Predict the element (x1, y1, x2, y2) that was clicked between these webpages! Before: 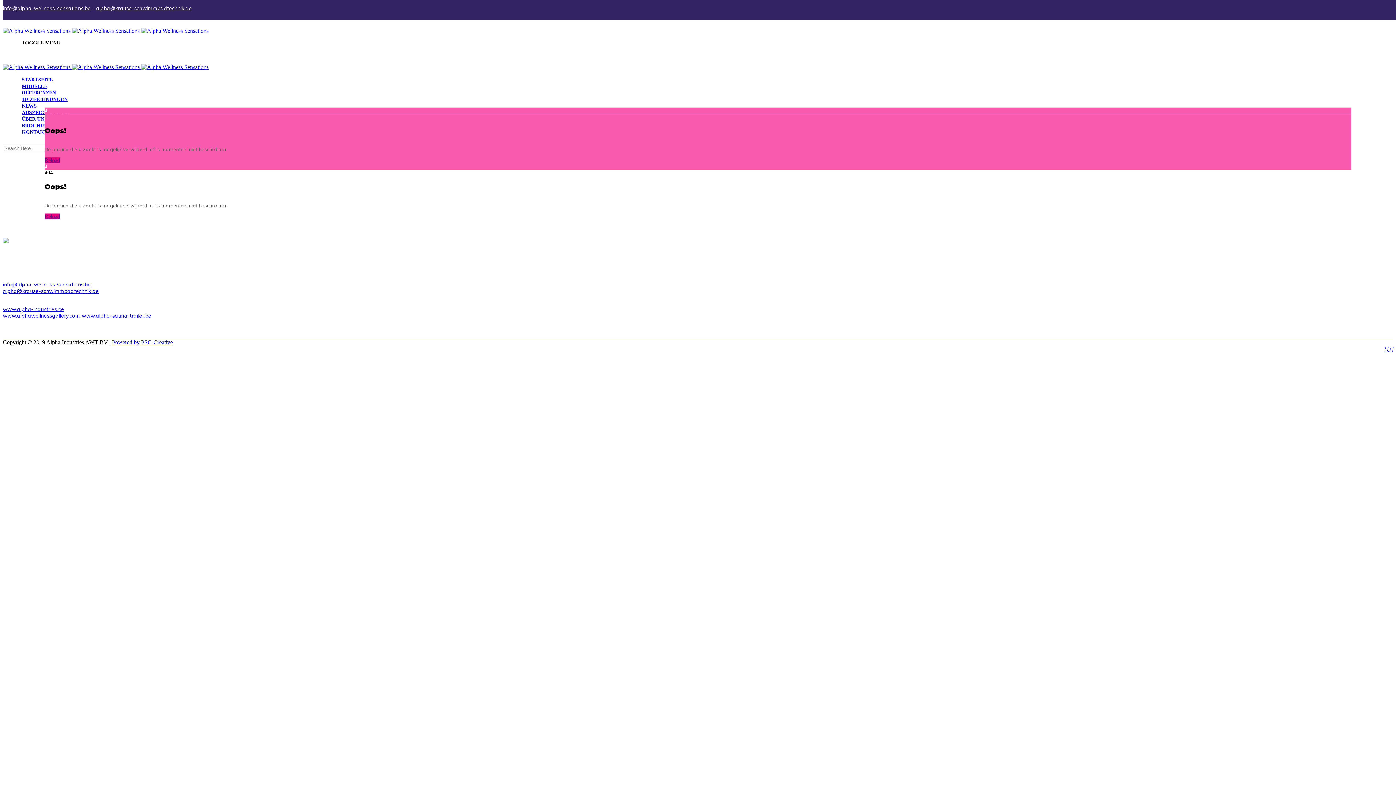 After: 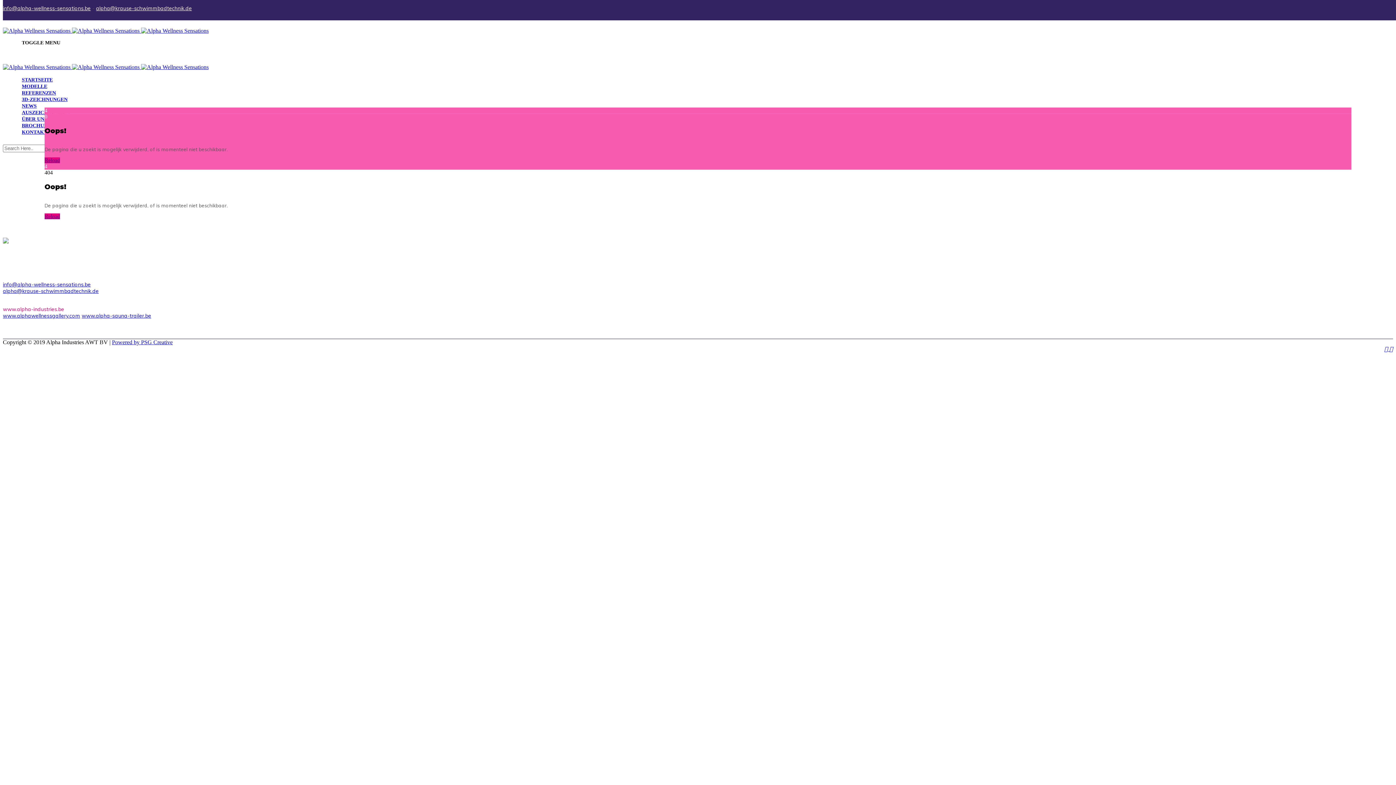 Action: bbox: (2, 306, 64, 312) label: www.alpha-industries.be